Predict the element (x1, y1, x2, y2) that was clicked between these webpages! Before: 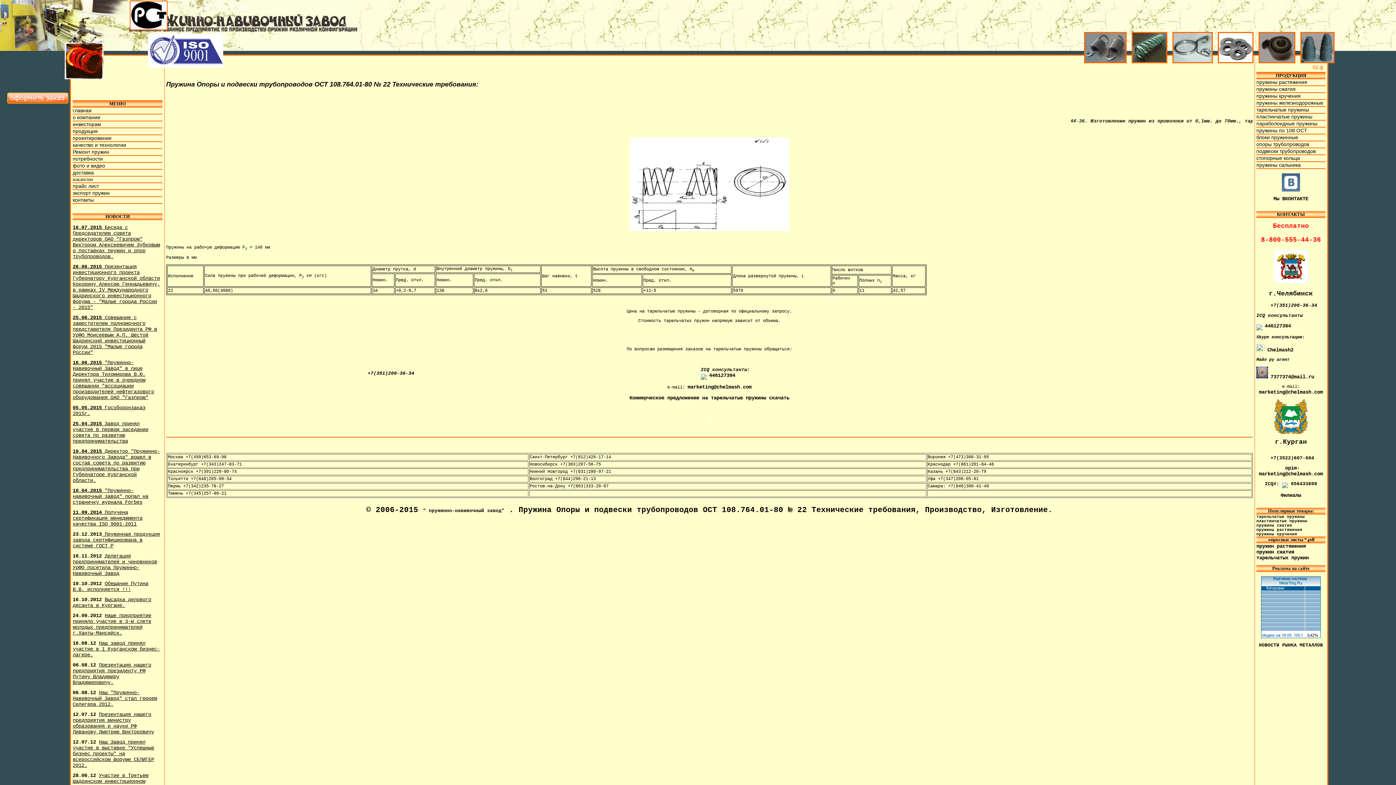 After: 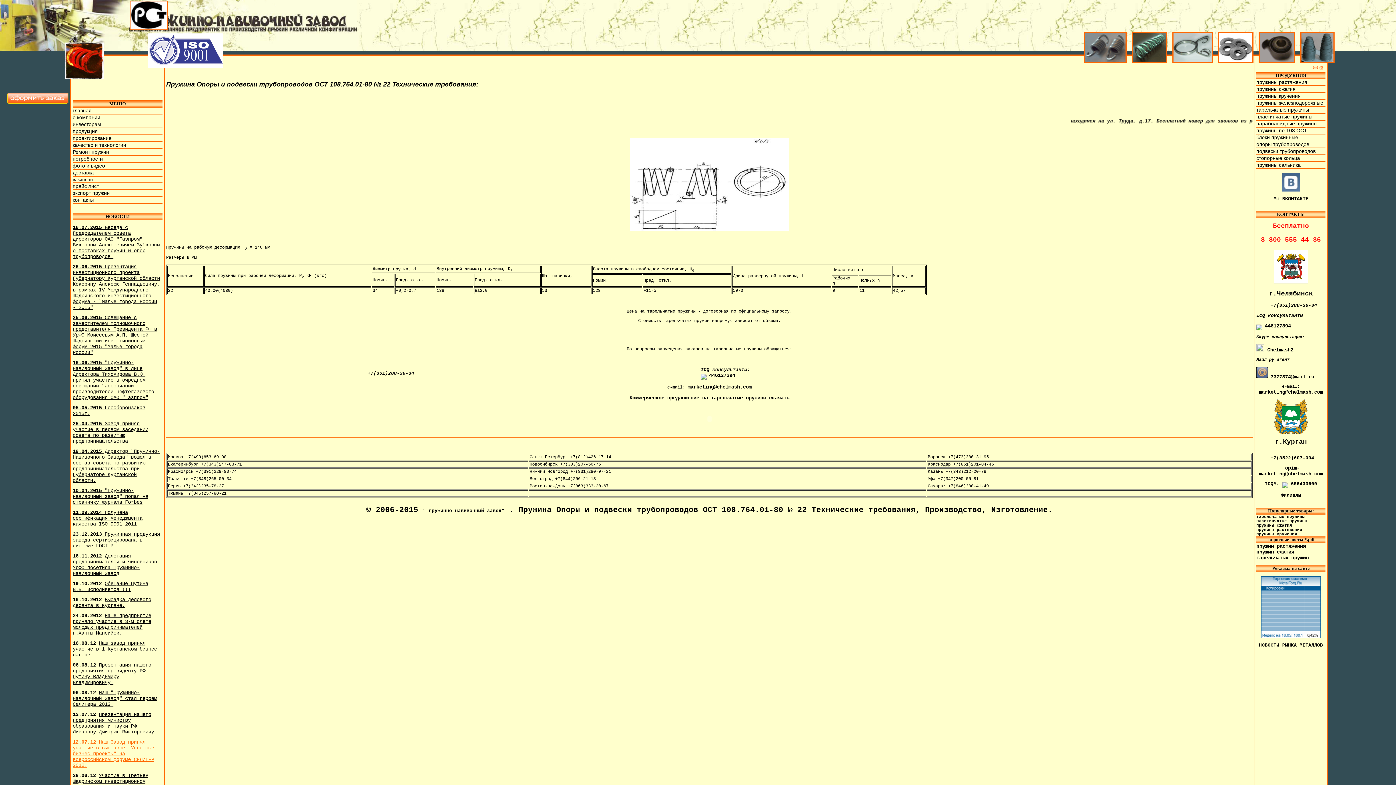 Action: label: 12.07.12 Наш Завод принял участие в выставке "Успешные бизнес проекты" на всероссийском форуме СЕЛИГЕР 2012. bbox: (72, 739, 154, 768)